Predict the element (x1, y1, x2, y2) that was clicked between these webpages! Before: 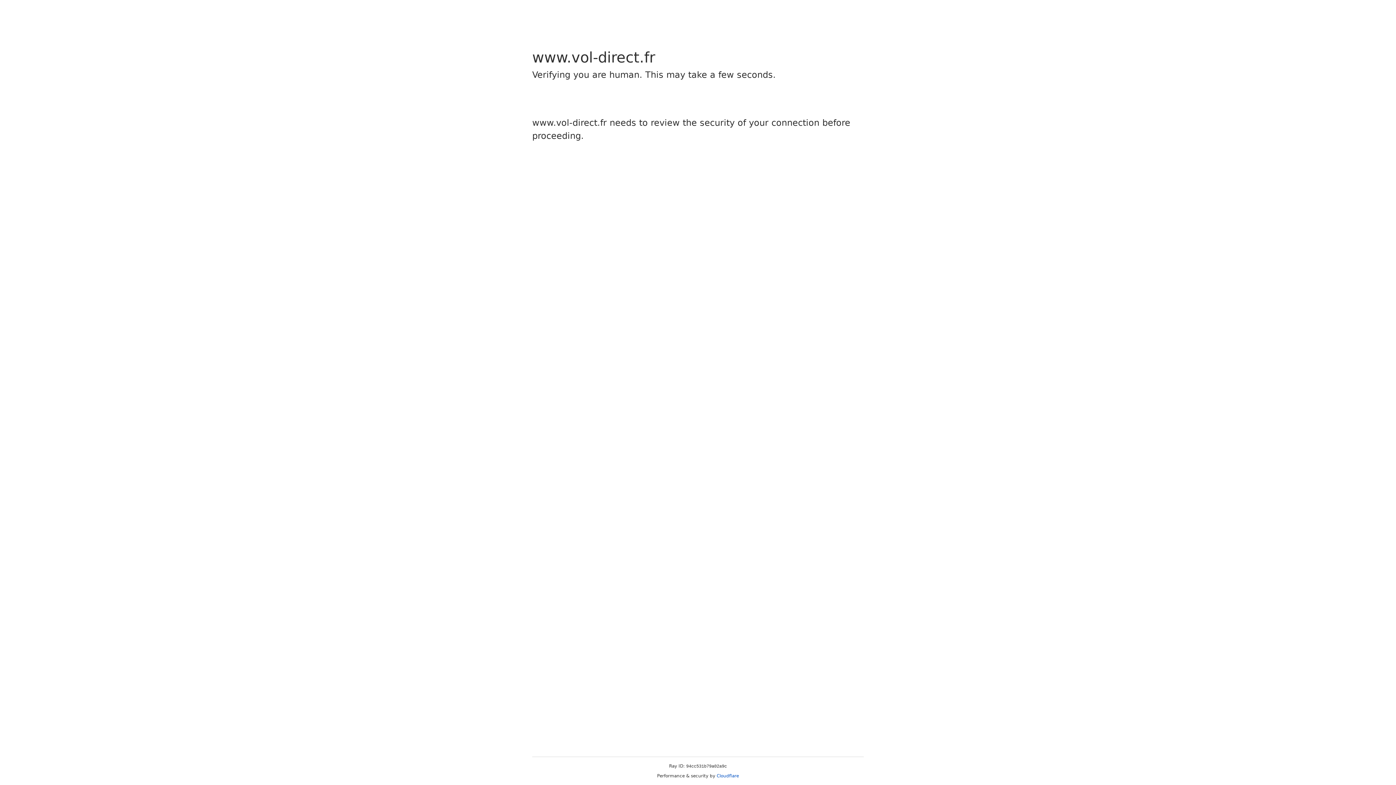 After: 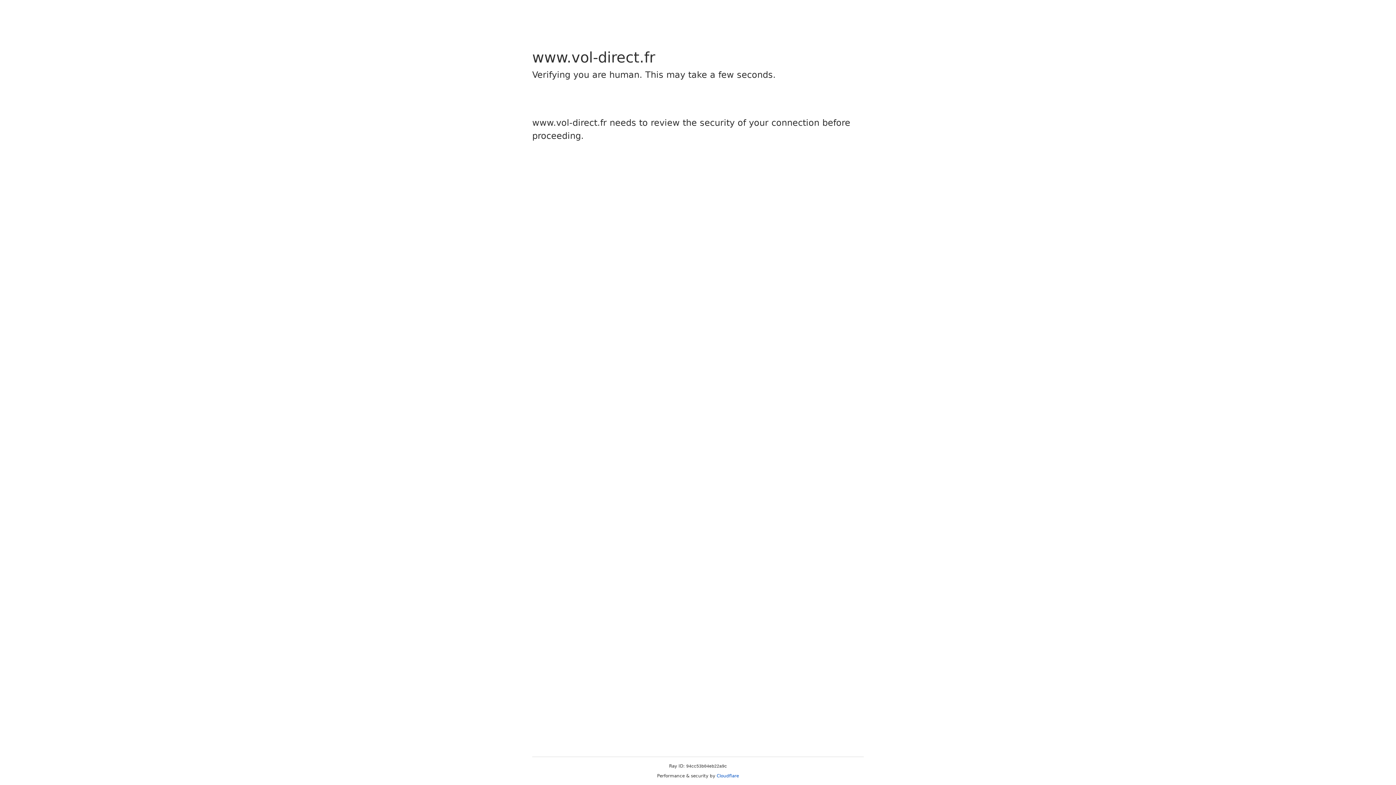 Action: label: Cloudflare bbox: (716, 773, 739, 778)